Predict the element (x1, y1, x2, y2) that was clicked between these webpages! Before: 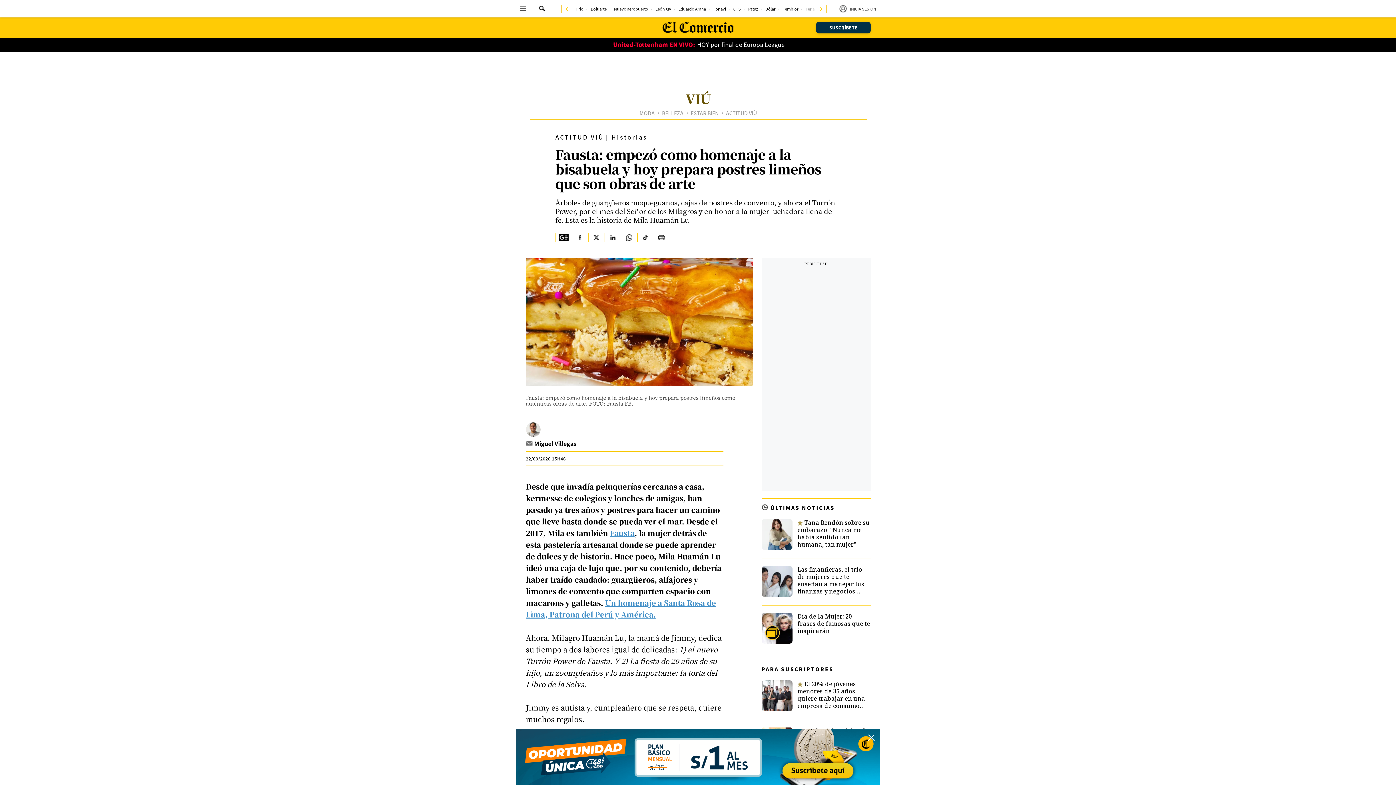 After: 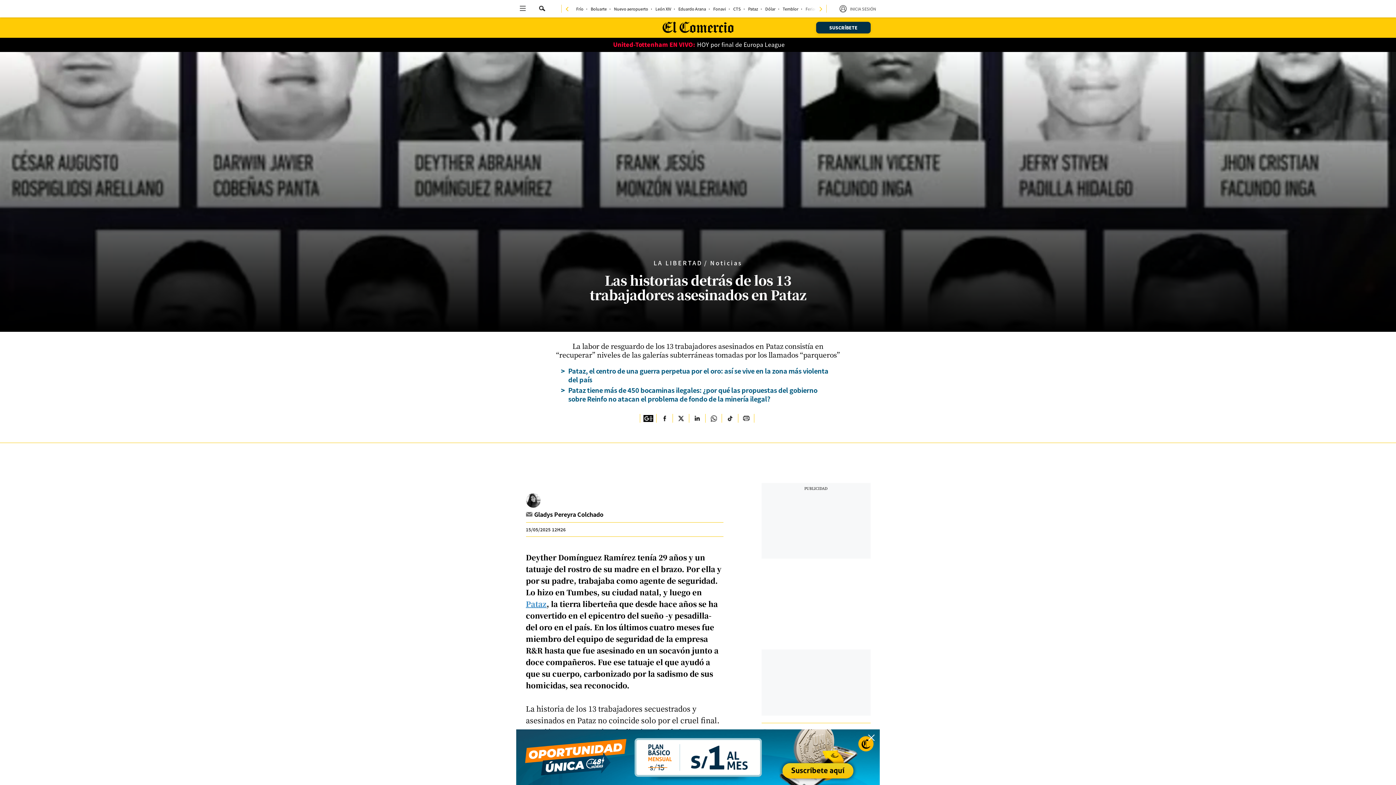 Action: bbox: (748, 6, 758, 10) label: link-nav-item